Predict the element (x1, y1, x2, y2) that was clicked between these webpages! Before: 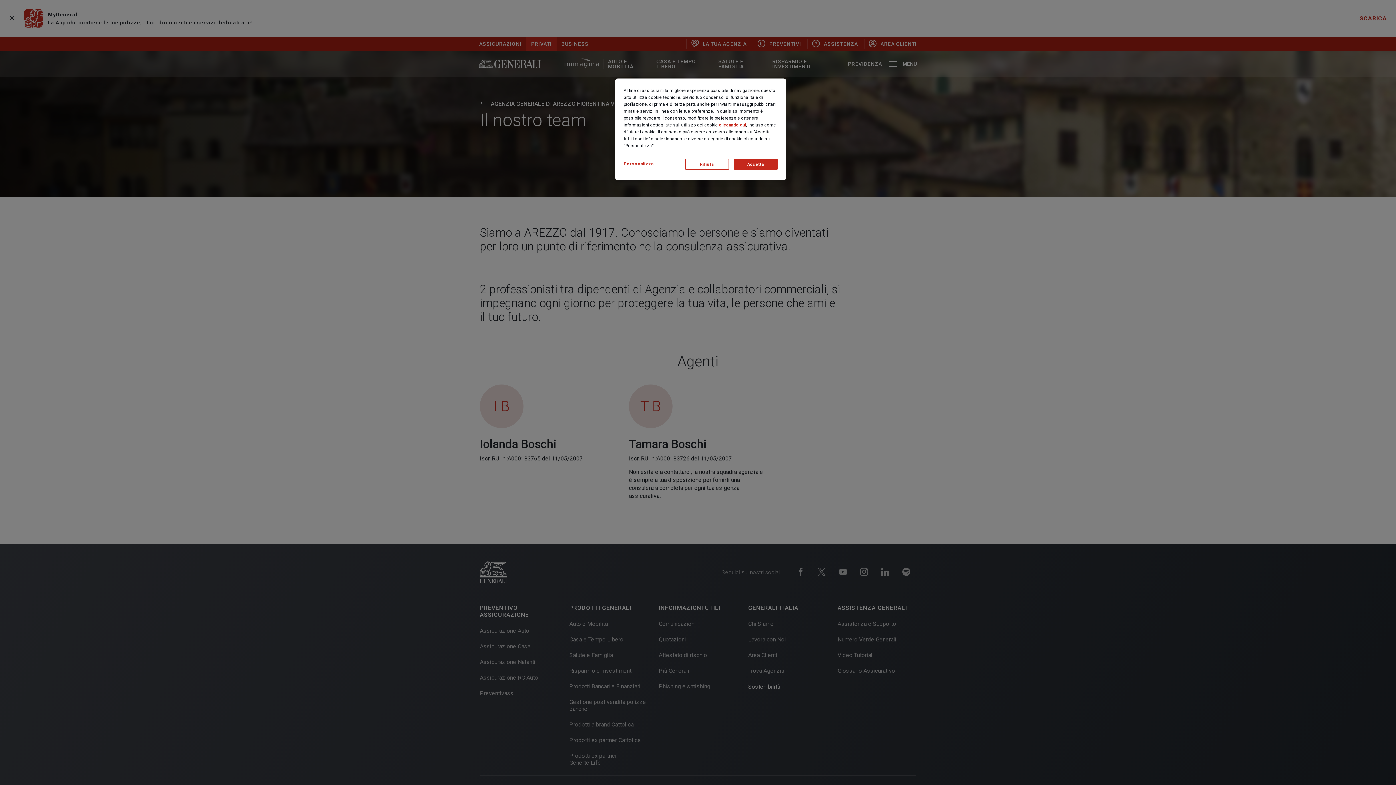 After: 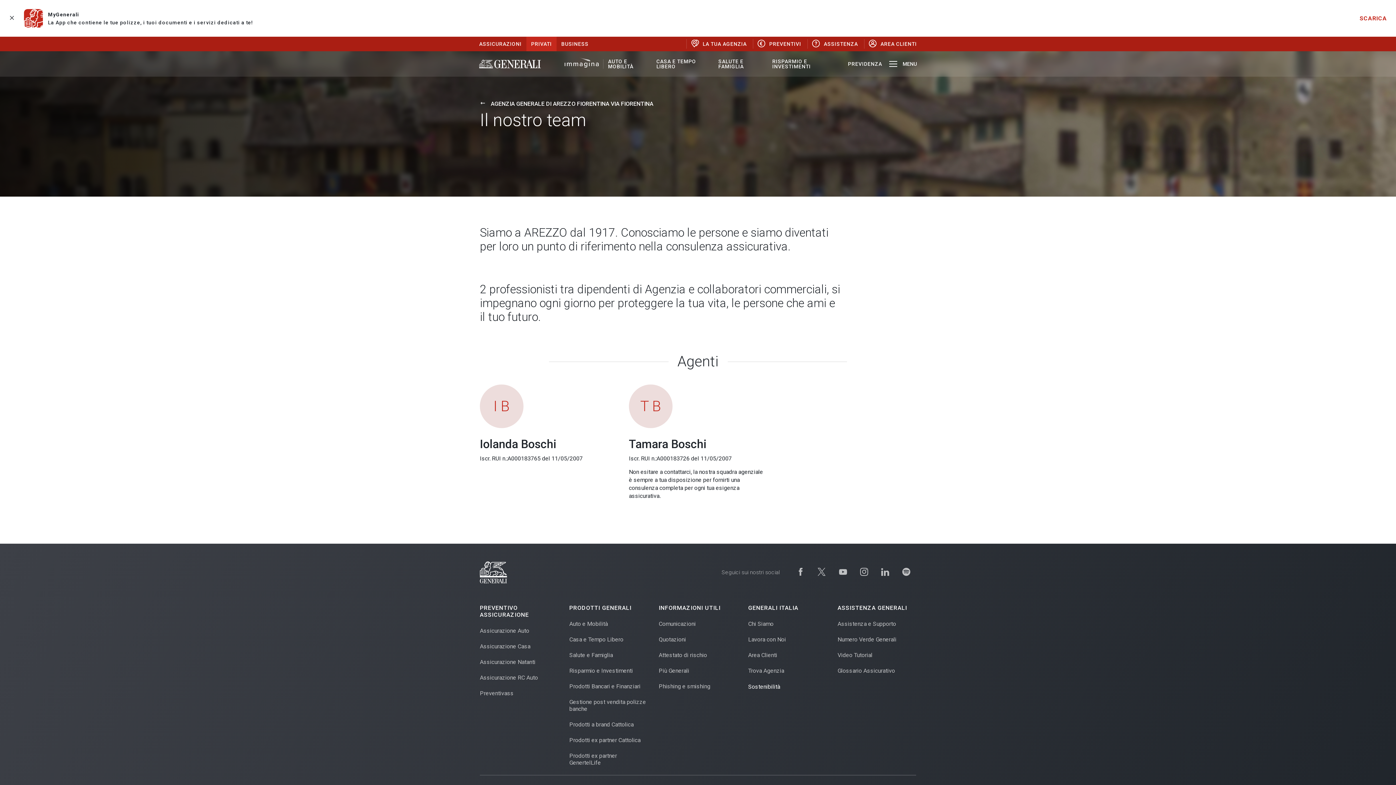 Action: bbox: (685, 158, 728, 169) label: Rifiuta